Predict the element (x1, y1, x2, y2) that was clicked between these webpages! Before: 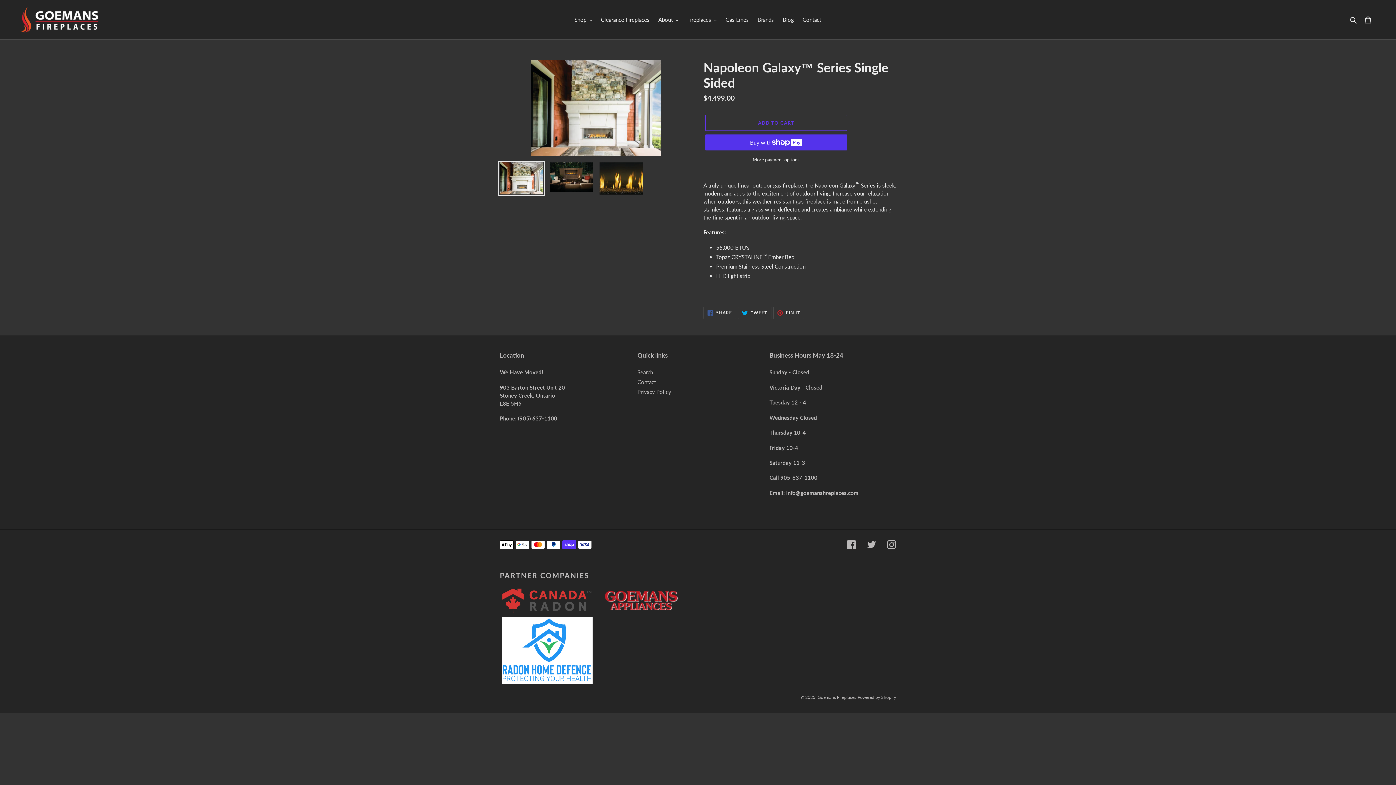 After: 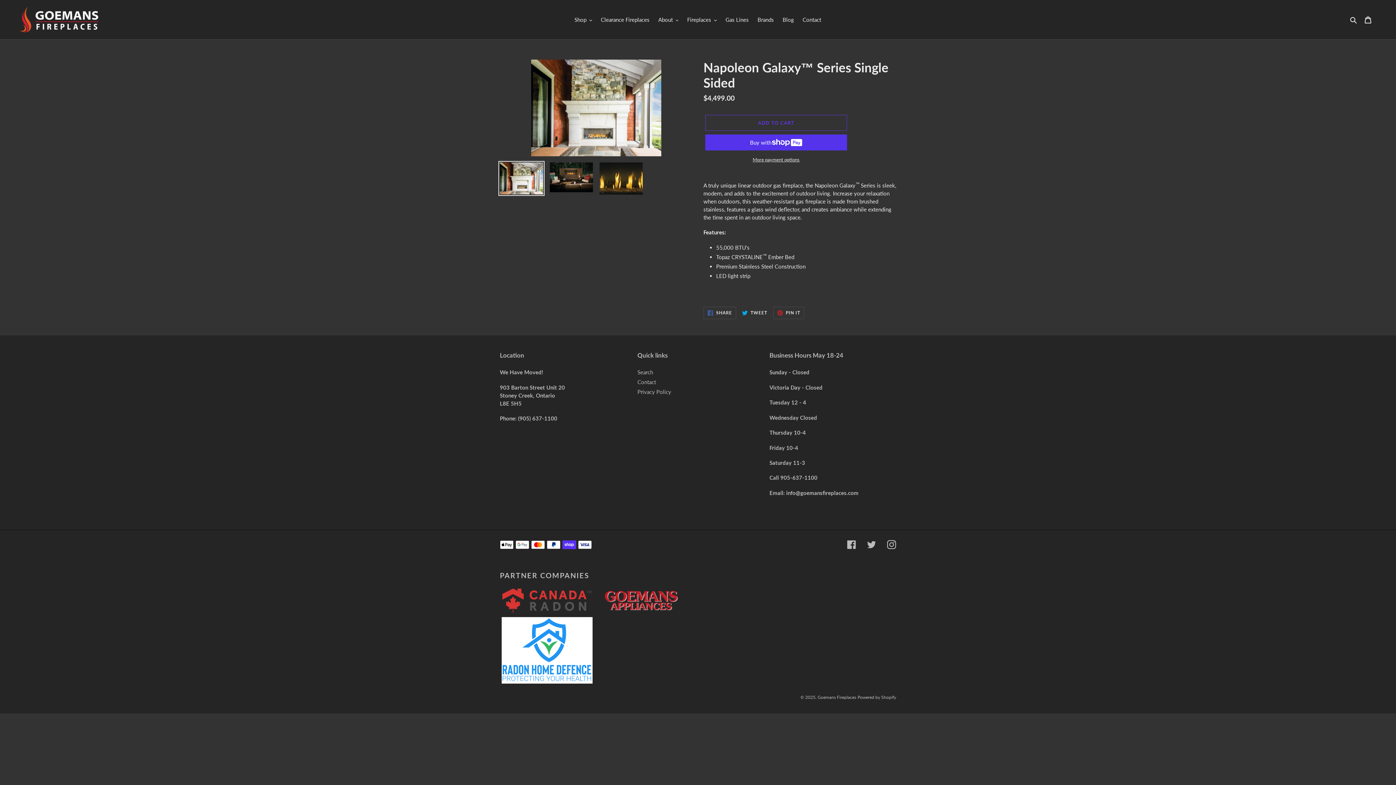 Action: bbox: (738, 307, 771, 319) label:  TWEET
TWEET ON TWITTER